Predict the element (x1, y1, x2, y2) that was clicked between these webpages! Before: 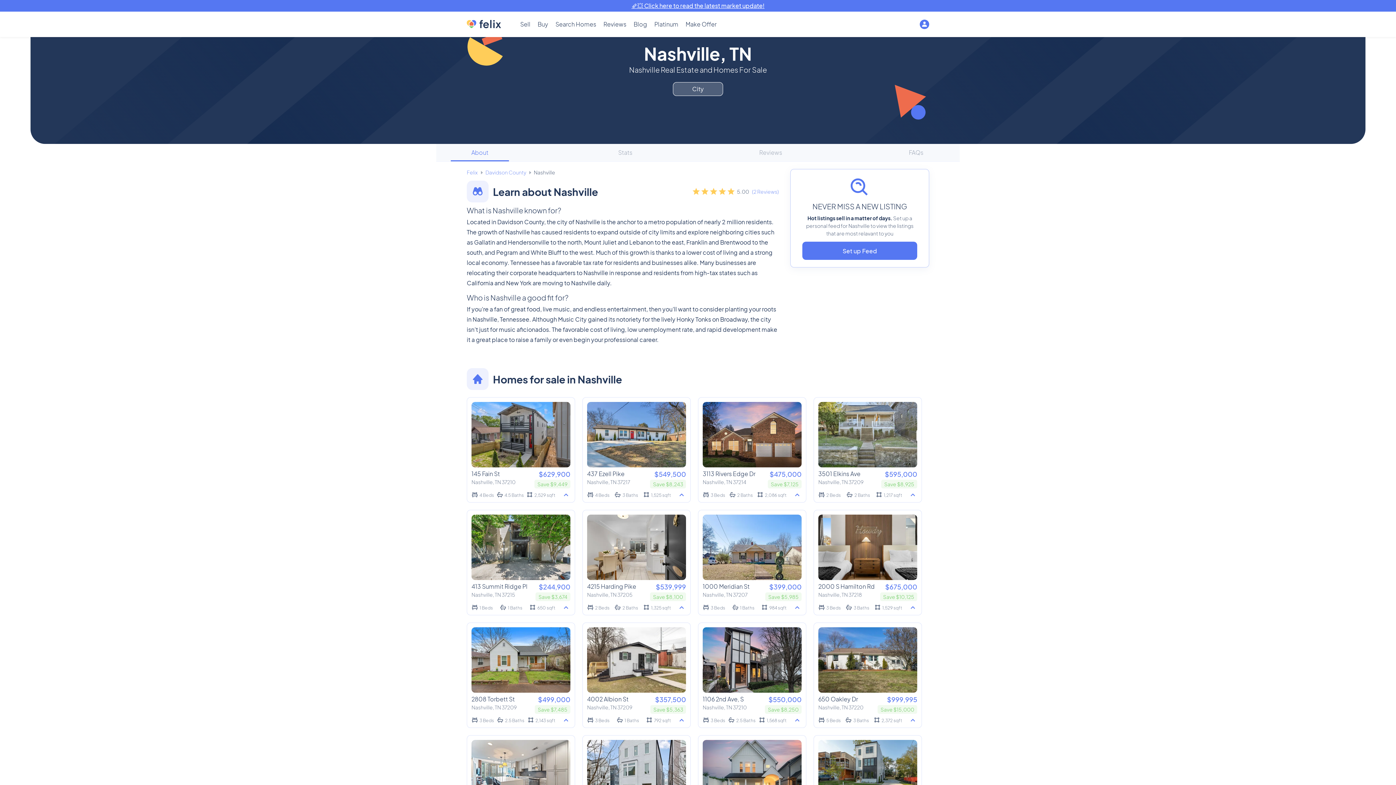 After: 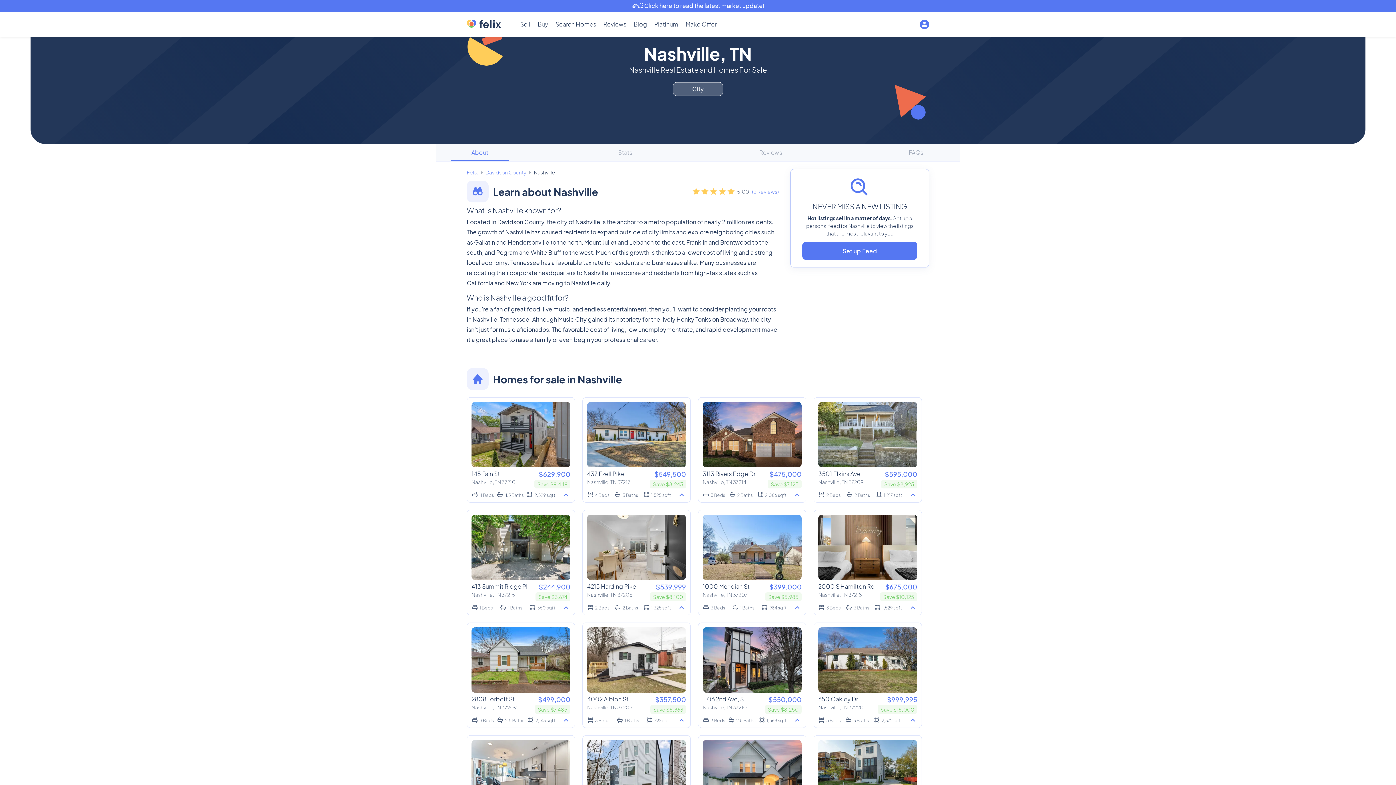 Action: label: 🗞️💥 Click here to read the latest market update! bbox: (631, 1, 764, 9)